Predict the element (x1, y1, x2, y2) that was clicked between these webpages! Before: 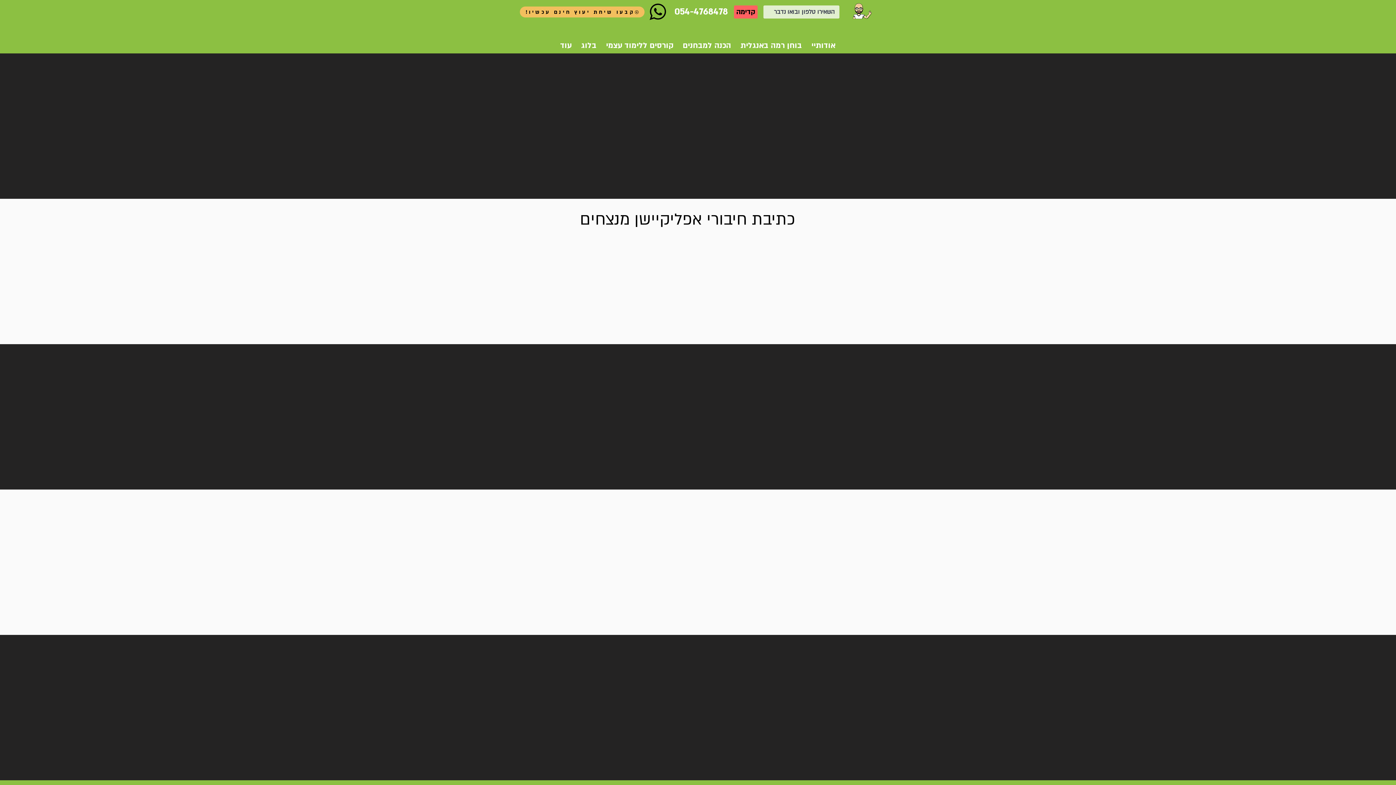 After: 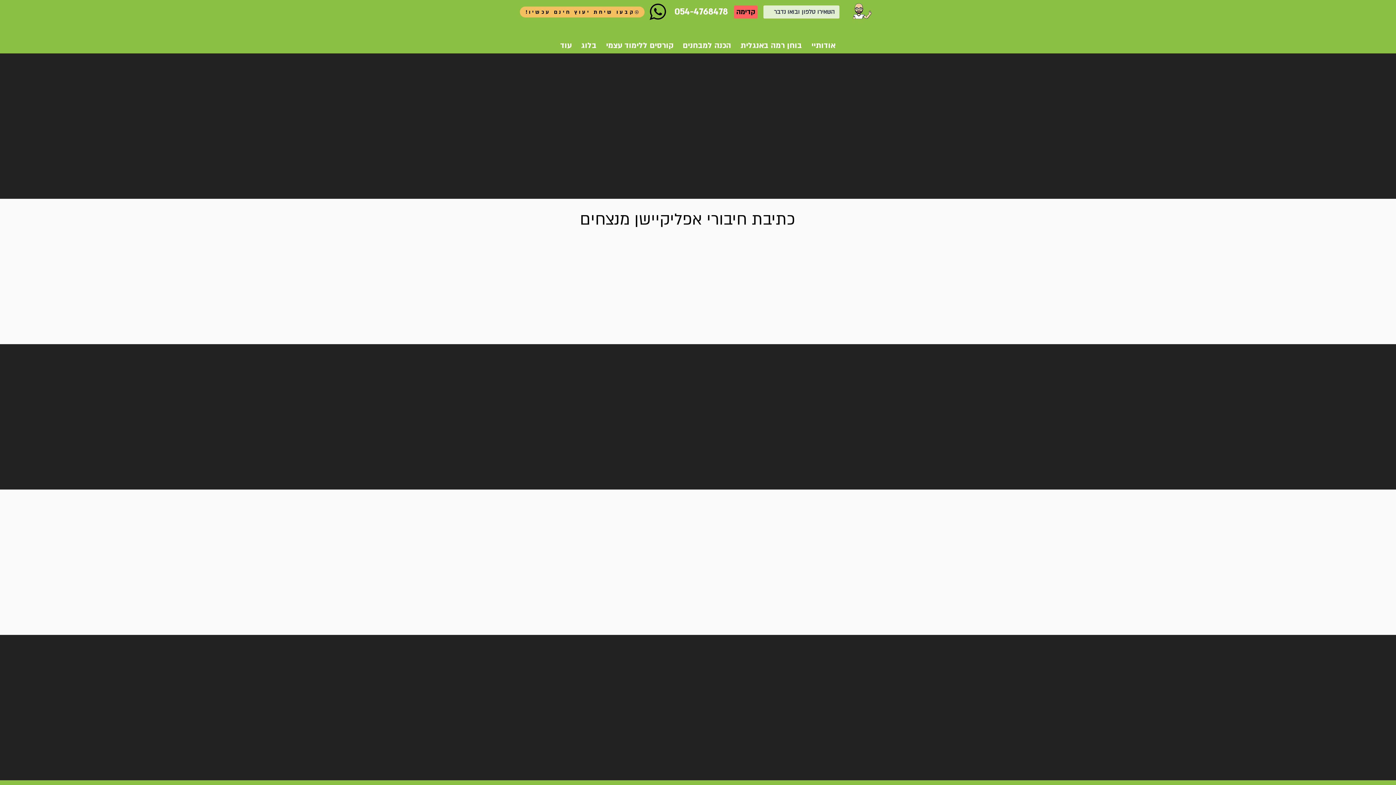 Action: bbox: (649, 3, 666, 20)